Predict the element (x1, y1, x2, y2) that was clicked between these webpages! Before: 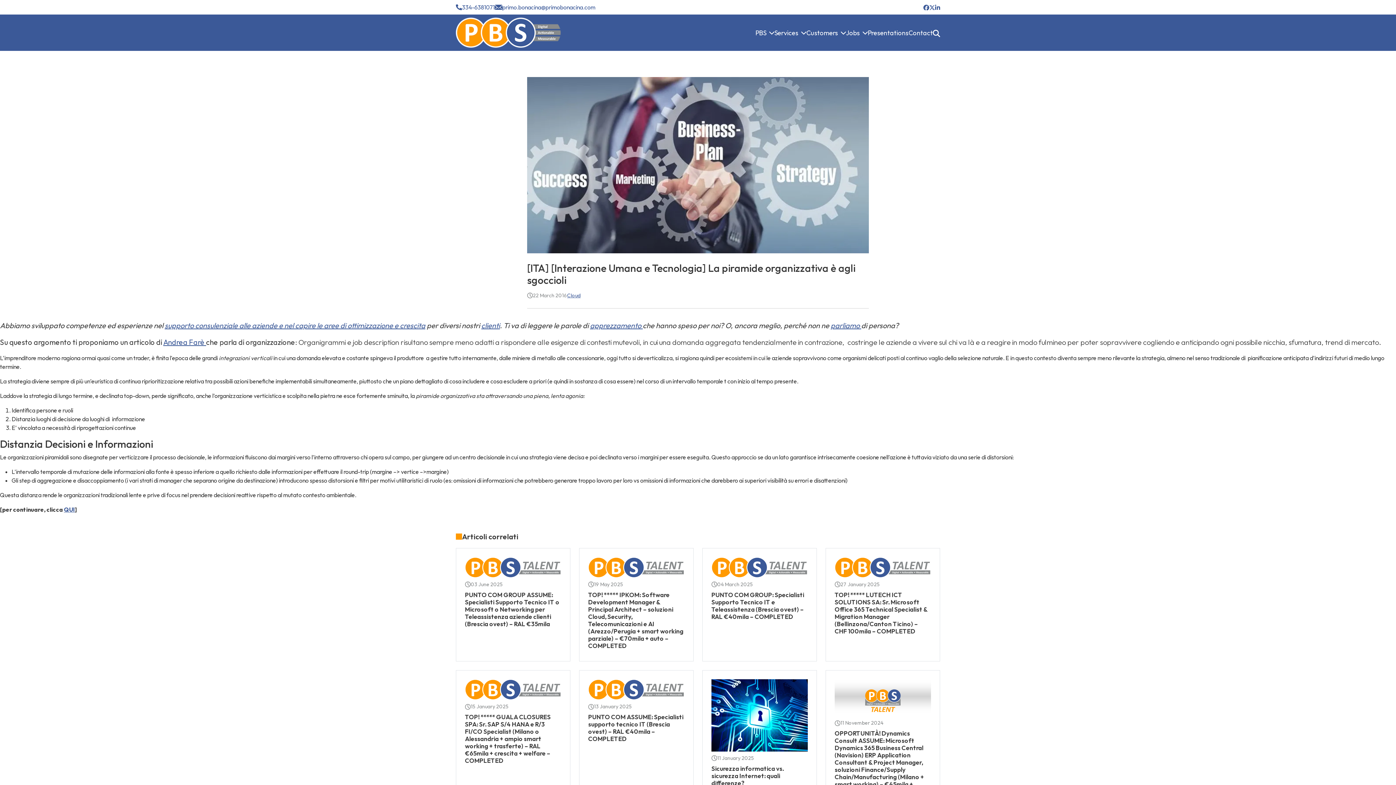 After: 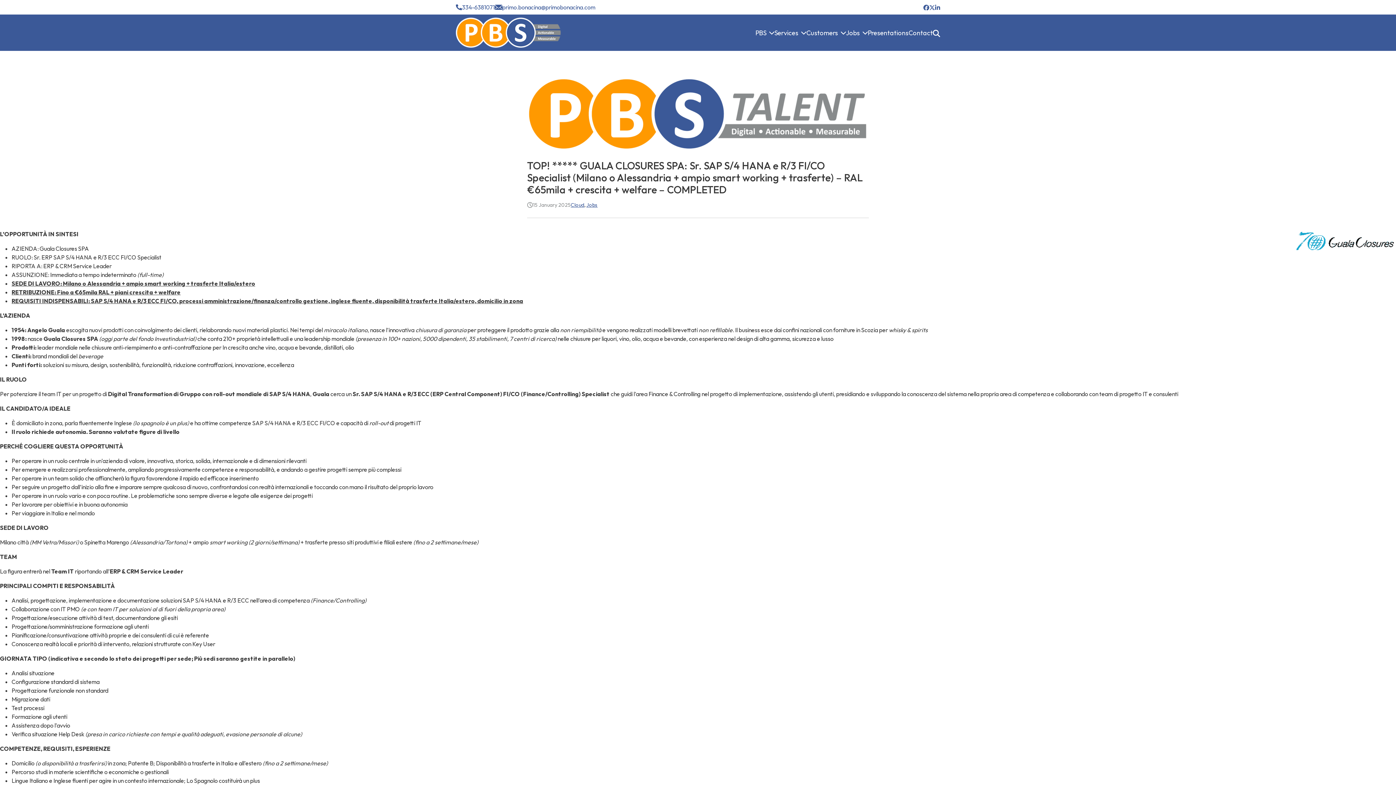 Action: bbox: (465, 713, 550, 764) label: TOP! ***** GUALA CLOSURES SPA: Sr. SAP S/4 HANA e R/3 FI/CO Specialist (Milano o Alessandria + ampio smart working + trasferte) – RAL €65mila + crescita + welfare – COMPLETED